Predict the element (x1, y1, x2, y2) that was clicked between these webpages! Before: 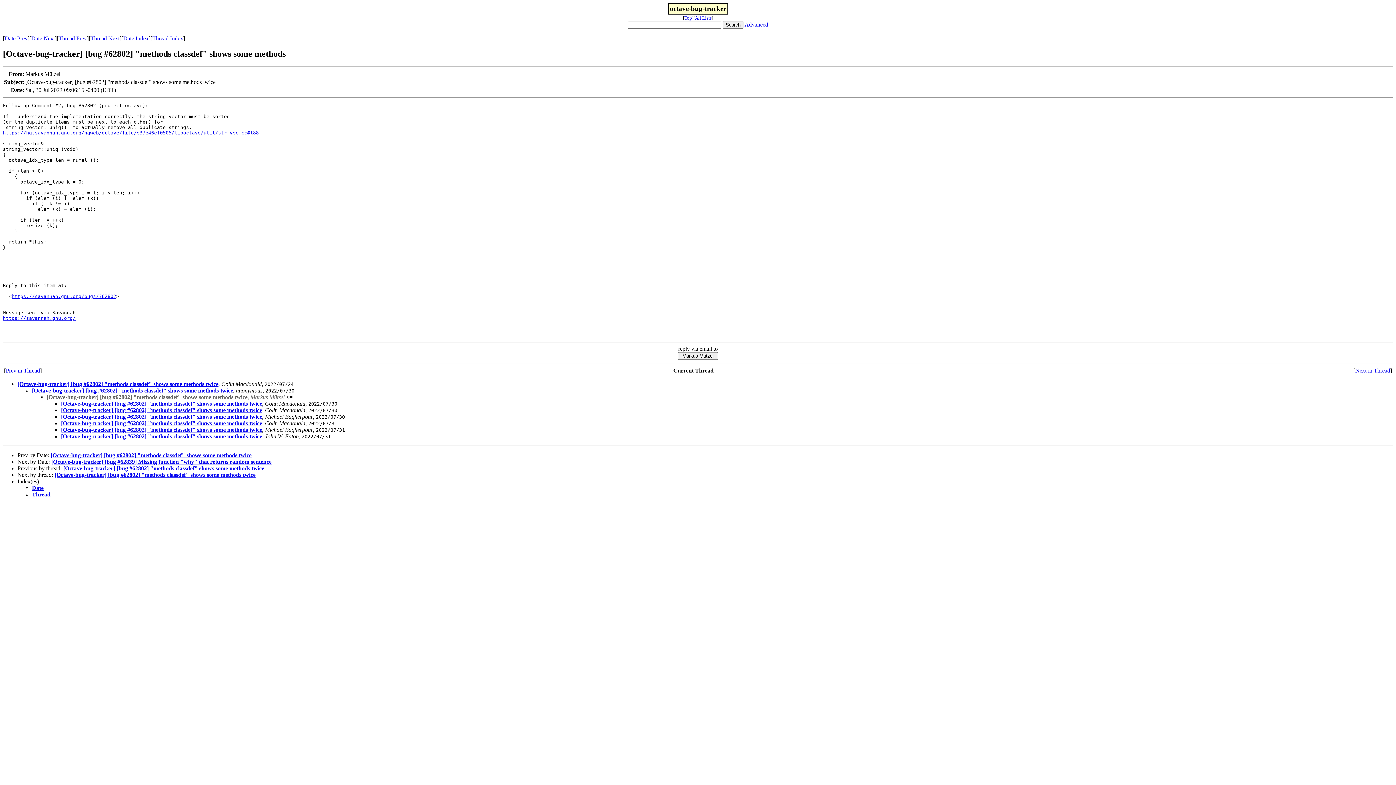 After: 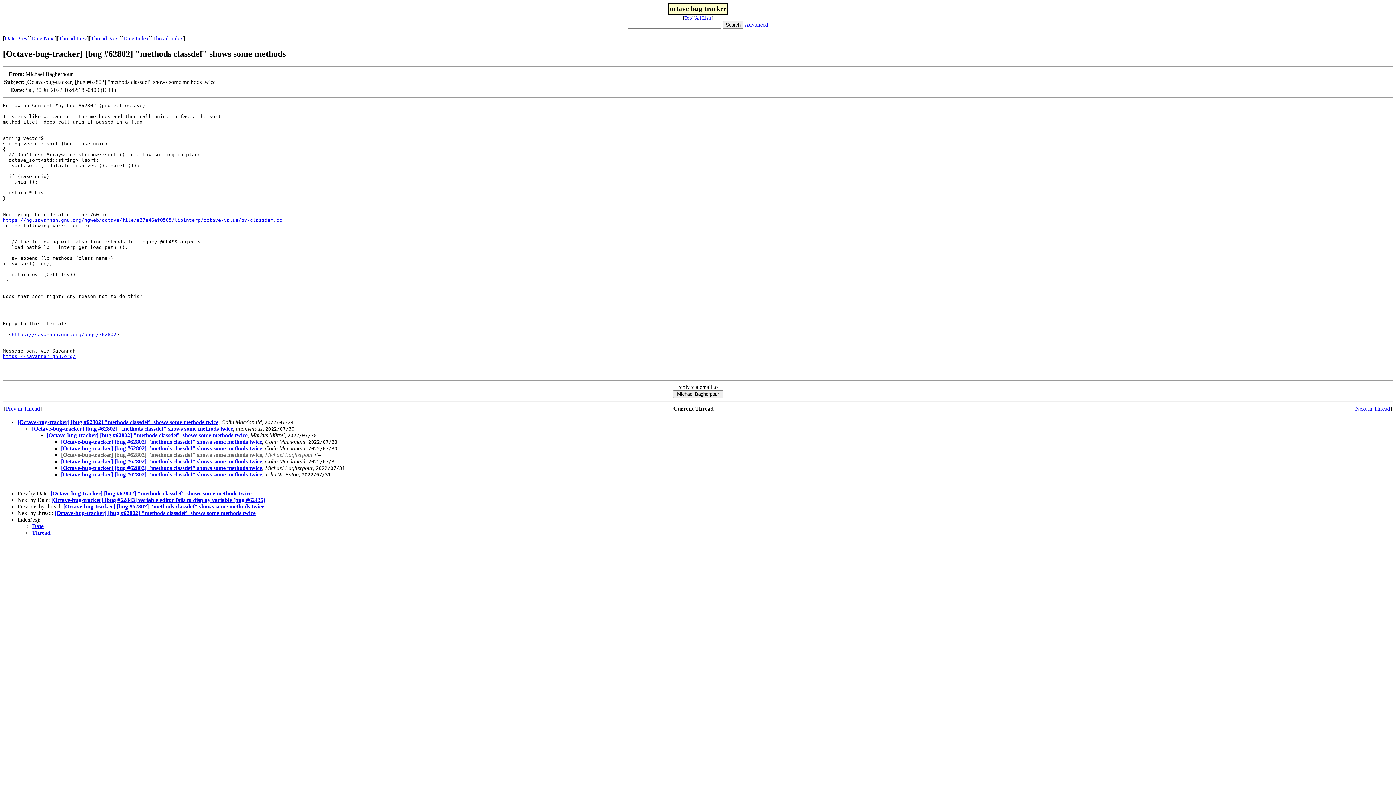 Action: bbox: (61, 413, 262, 419) label: [Octave-bug-tracker] [bug #62802] "methods classdef" shows some methods twice